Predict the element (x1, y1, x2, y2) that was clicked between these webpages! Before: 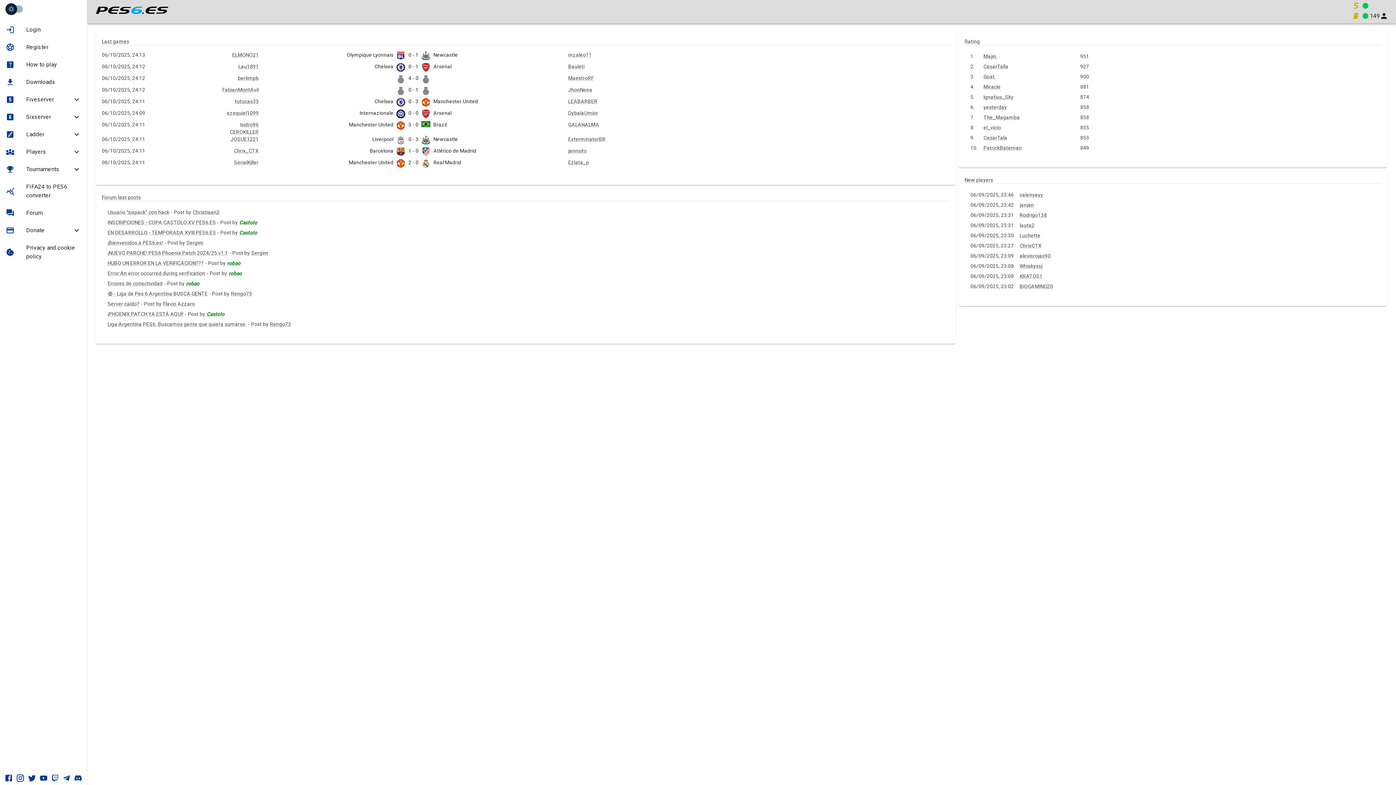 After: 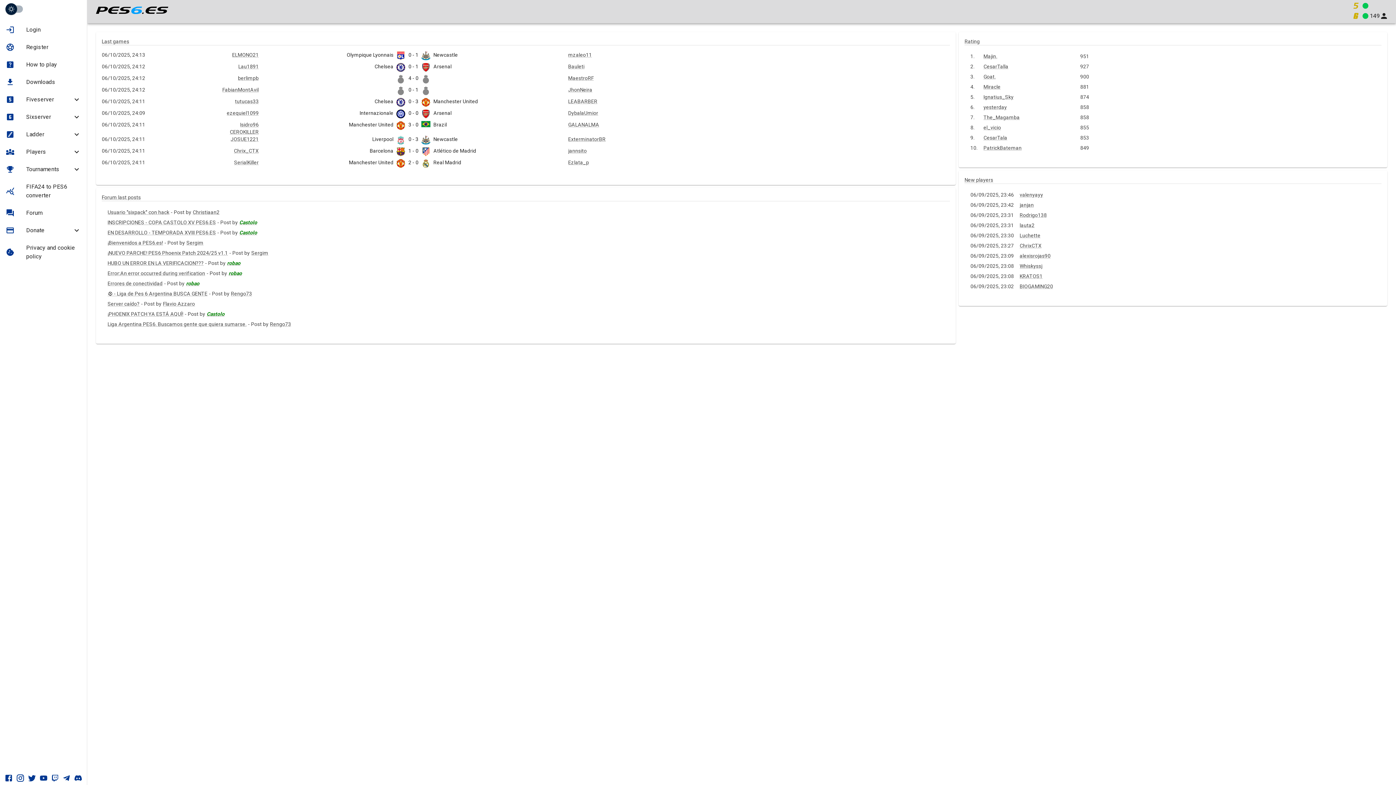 Action: bbox: (36, 771, 47, 785)